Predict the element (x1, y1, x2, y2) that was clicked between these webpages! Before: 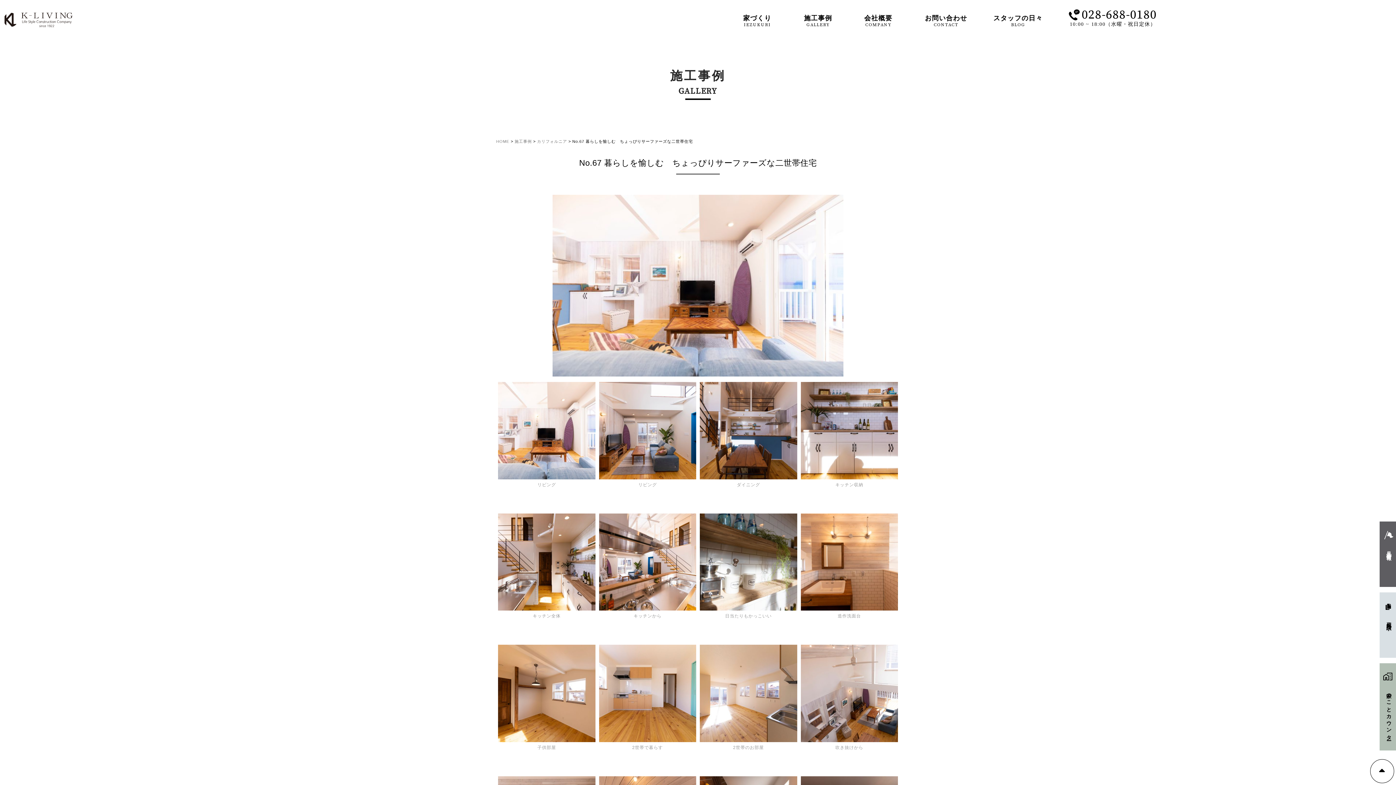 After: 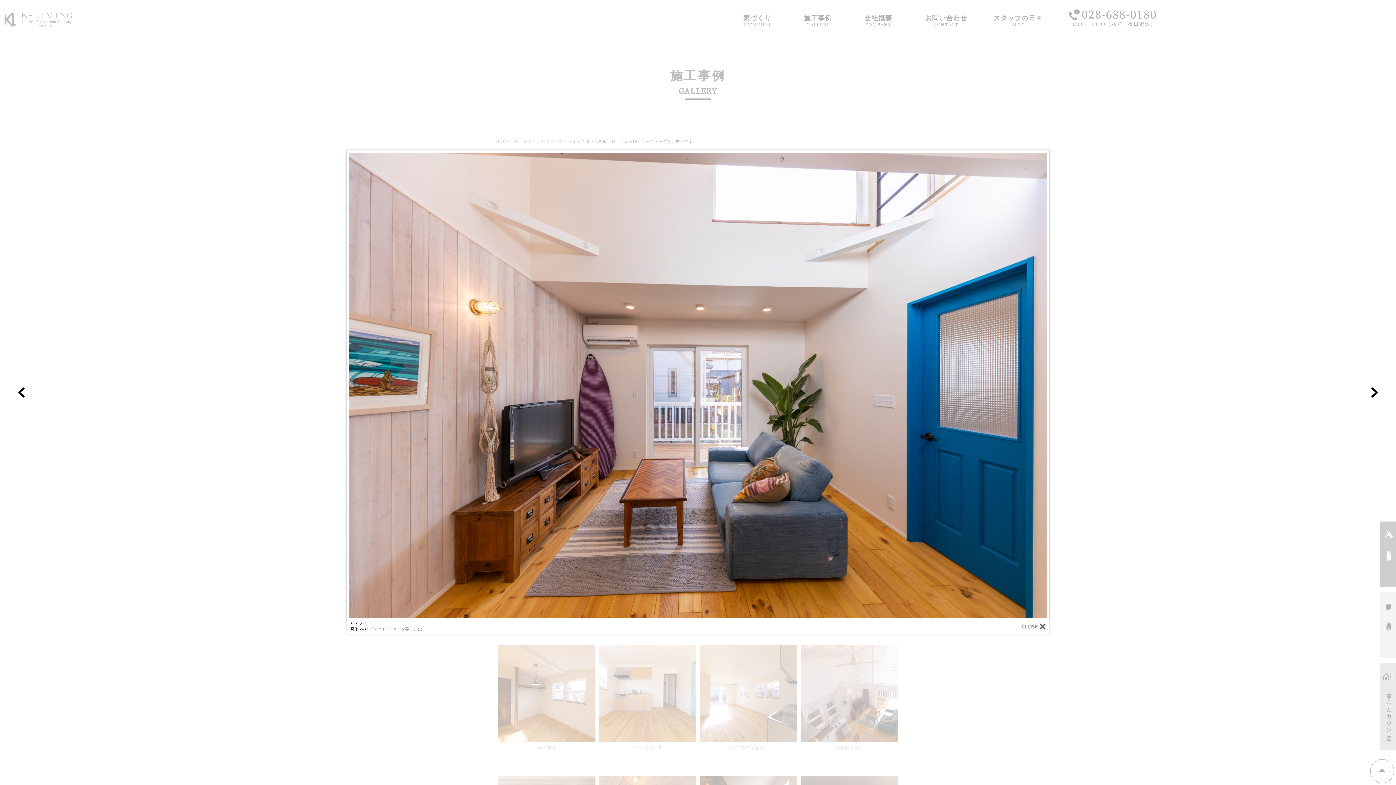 Action: bbox: (599, 428, 696, 434)